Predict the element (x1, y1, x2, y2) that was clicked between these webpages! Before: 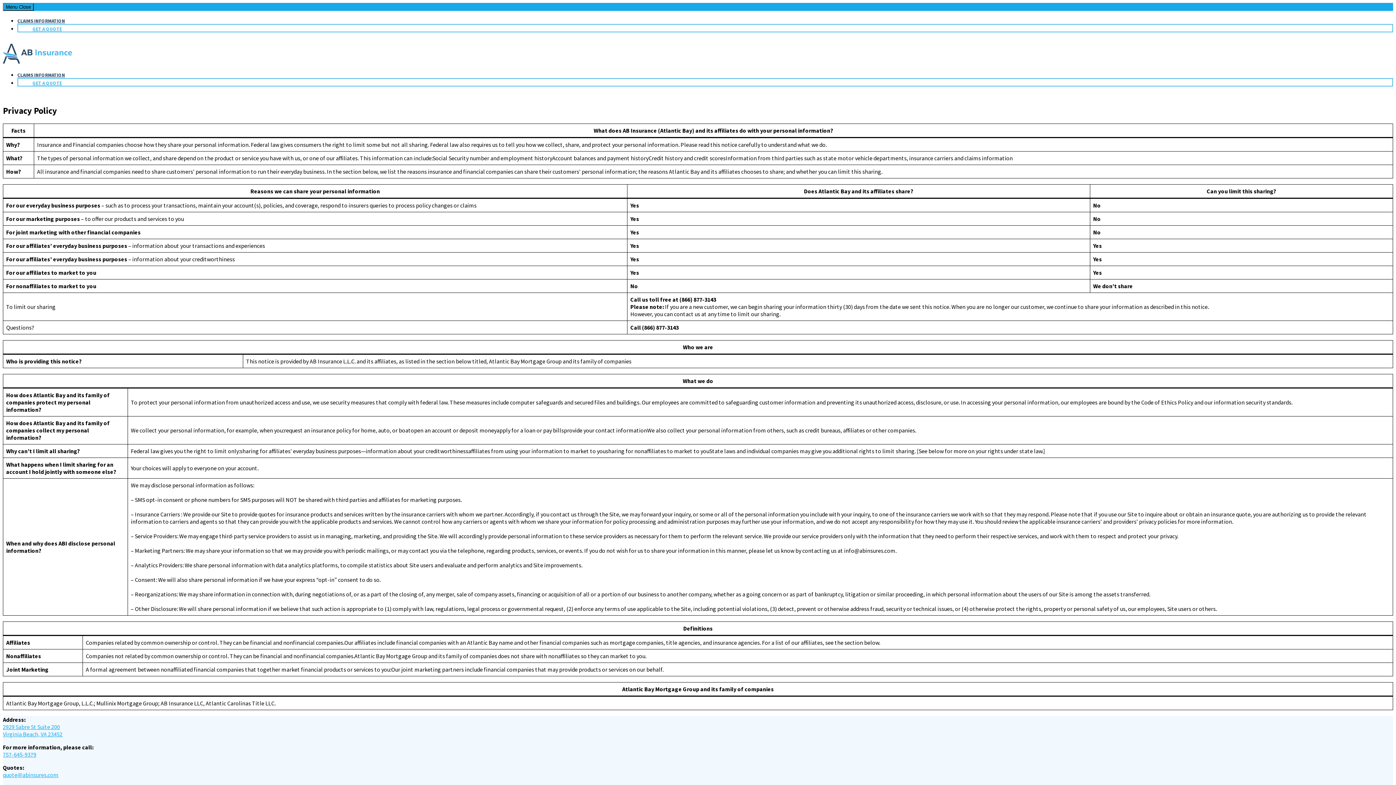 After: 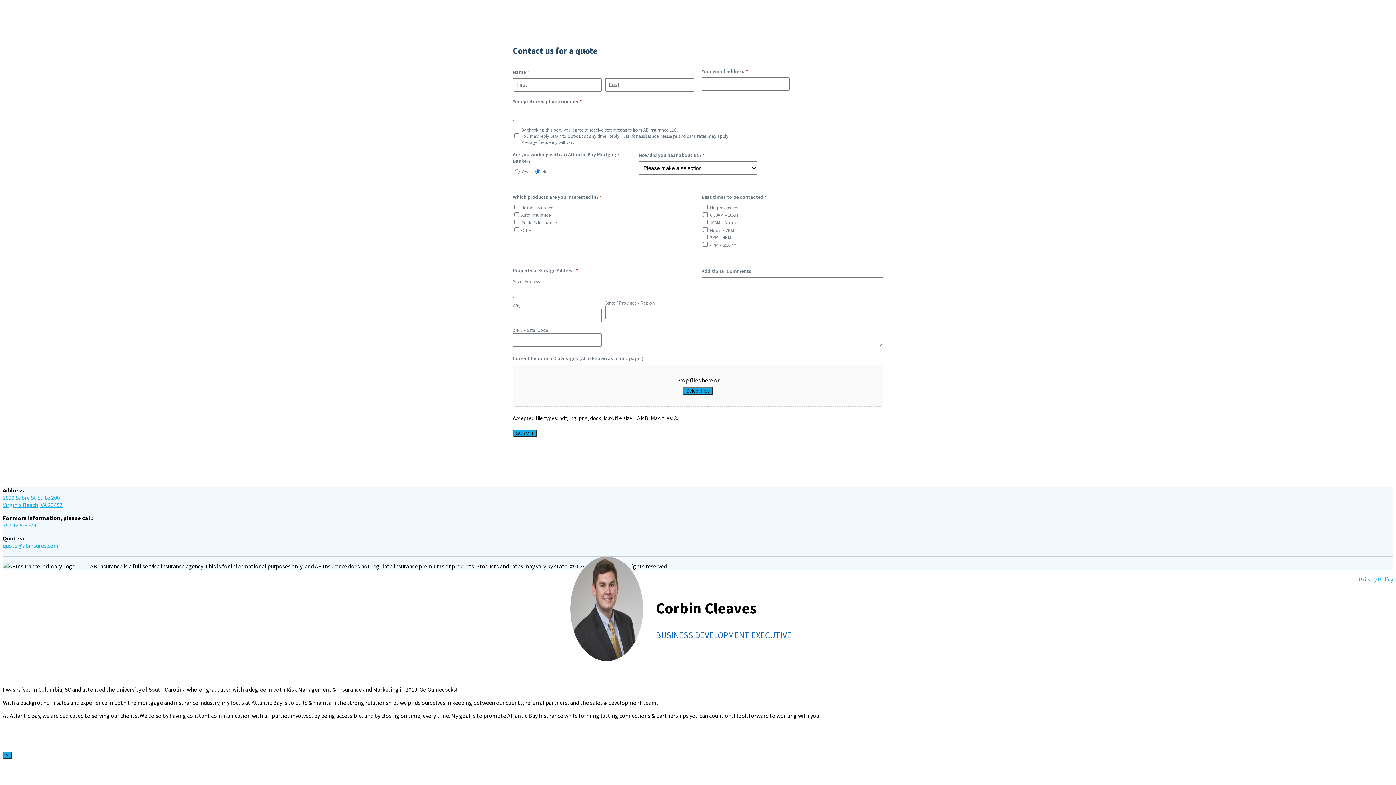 Action: label: GET A QUOTE bbox: (32, 79, 62, 85)